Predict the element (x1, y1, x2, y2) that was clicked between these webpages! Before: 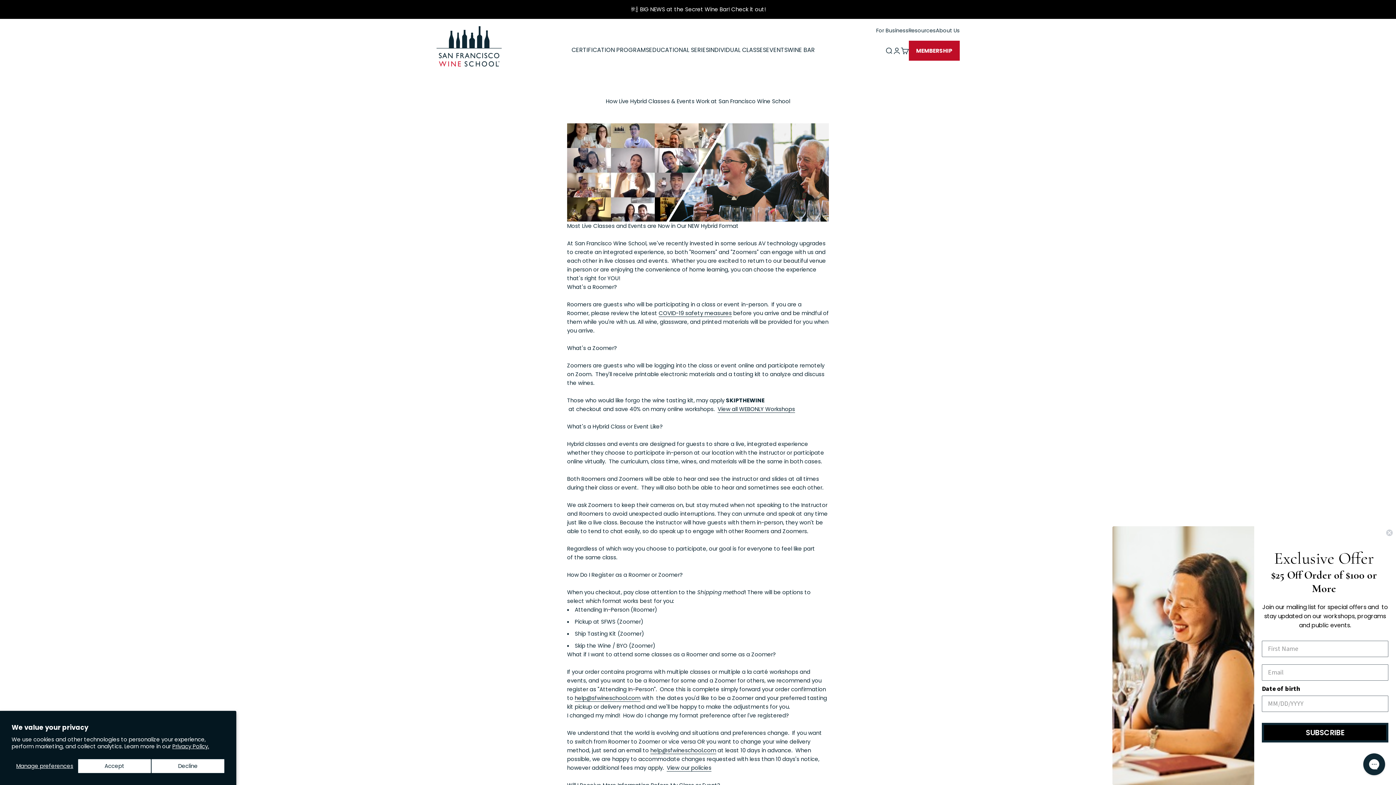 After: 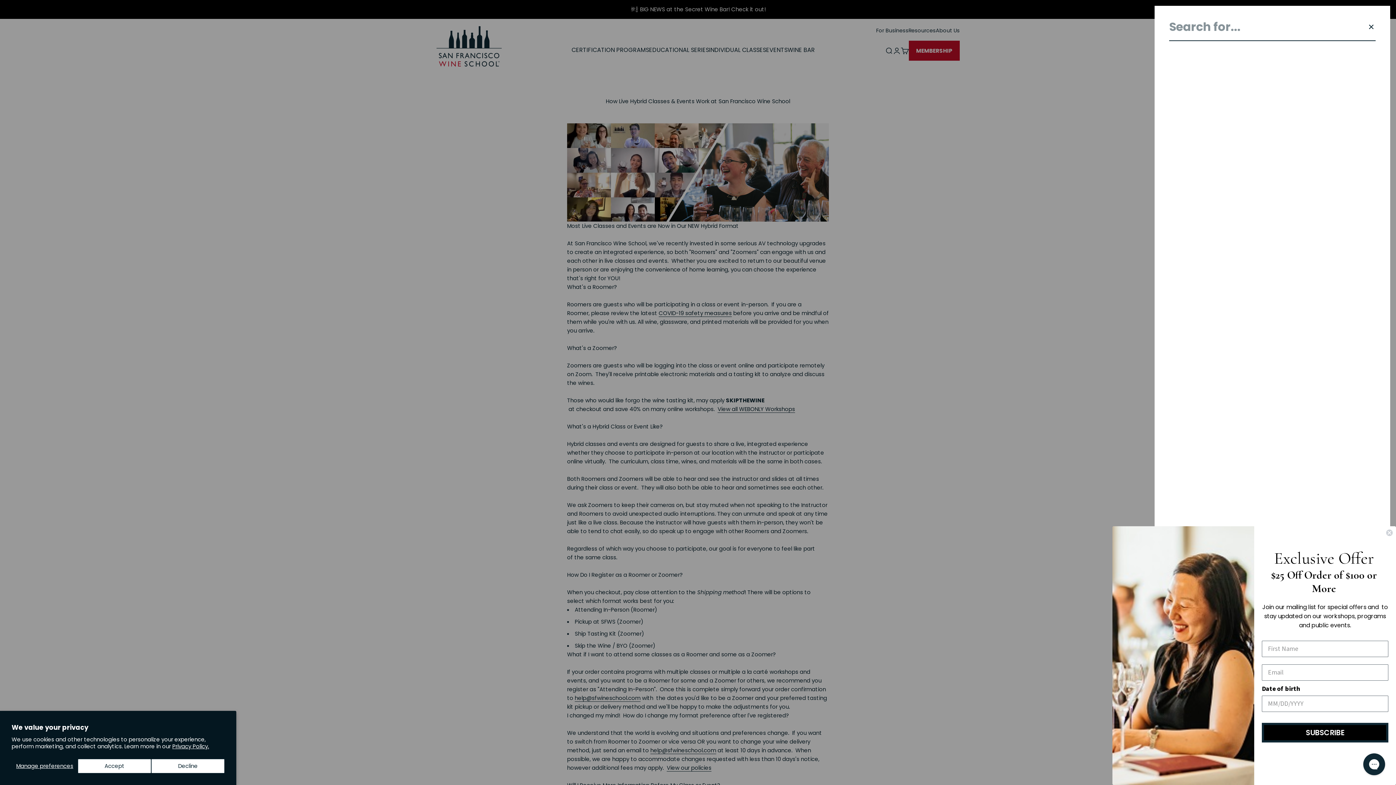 Action: label: Open search bbox: (885, 46, 893, 54)